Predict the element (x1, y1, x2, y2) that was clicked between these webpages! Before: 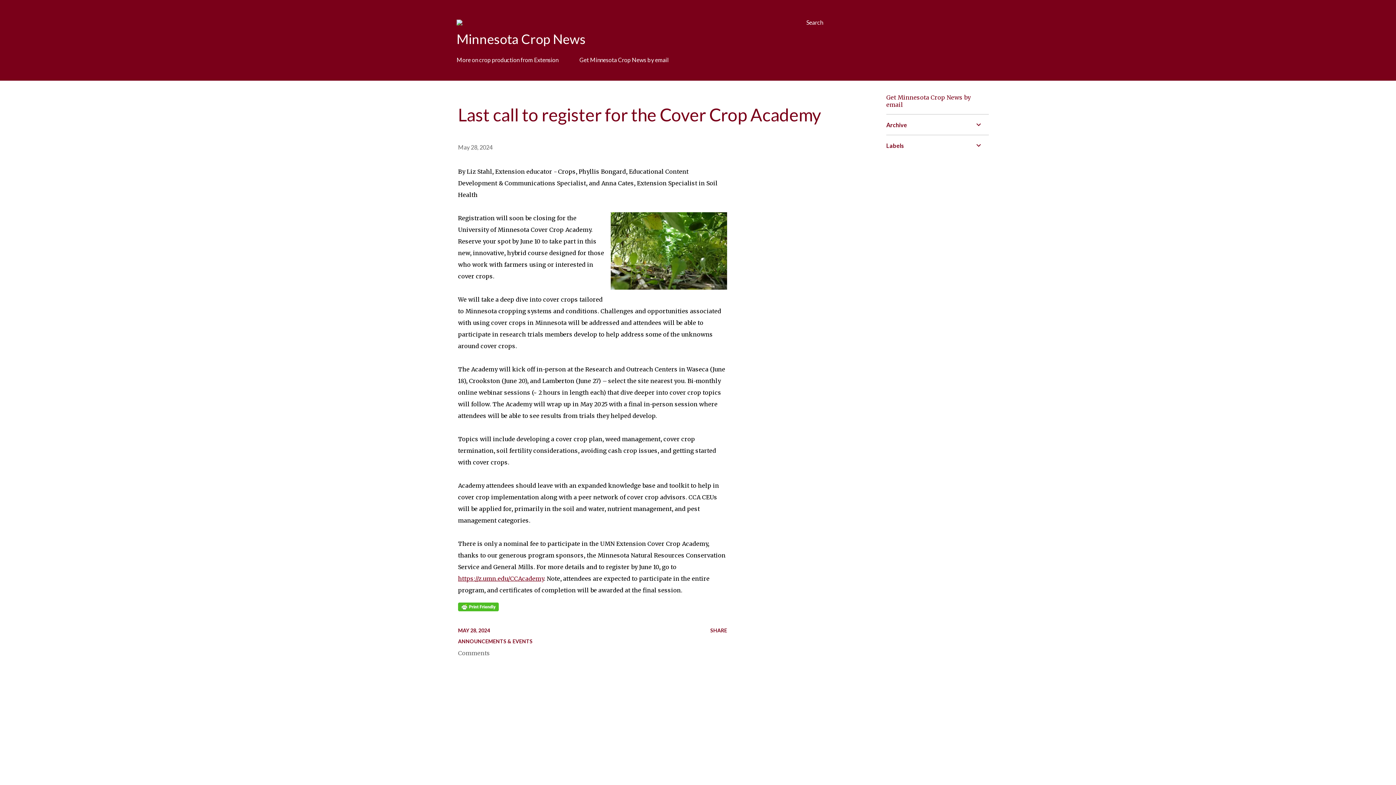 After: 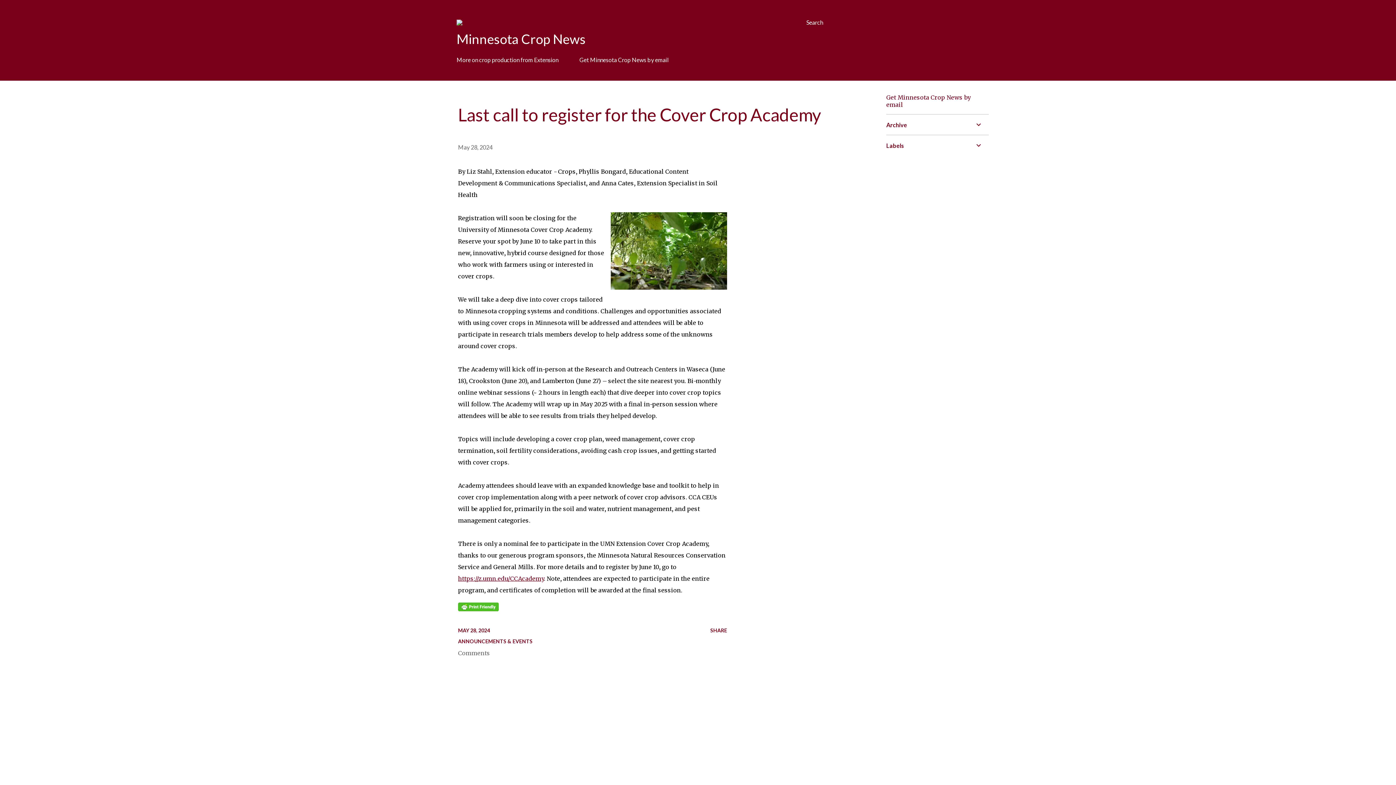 Action: bbox: (458, 627, 490, 633) label: MAY 28, 2024